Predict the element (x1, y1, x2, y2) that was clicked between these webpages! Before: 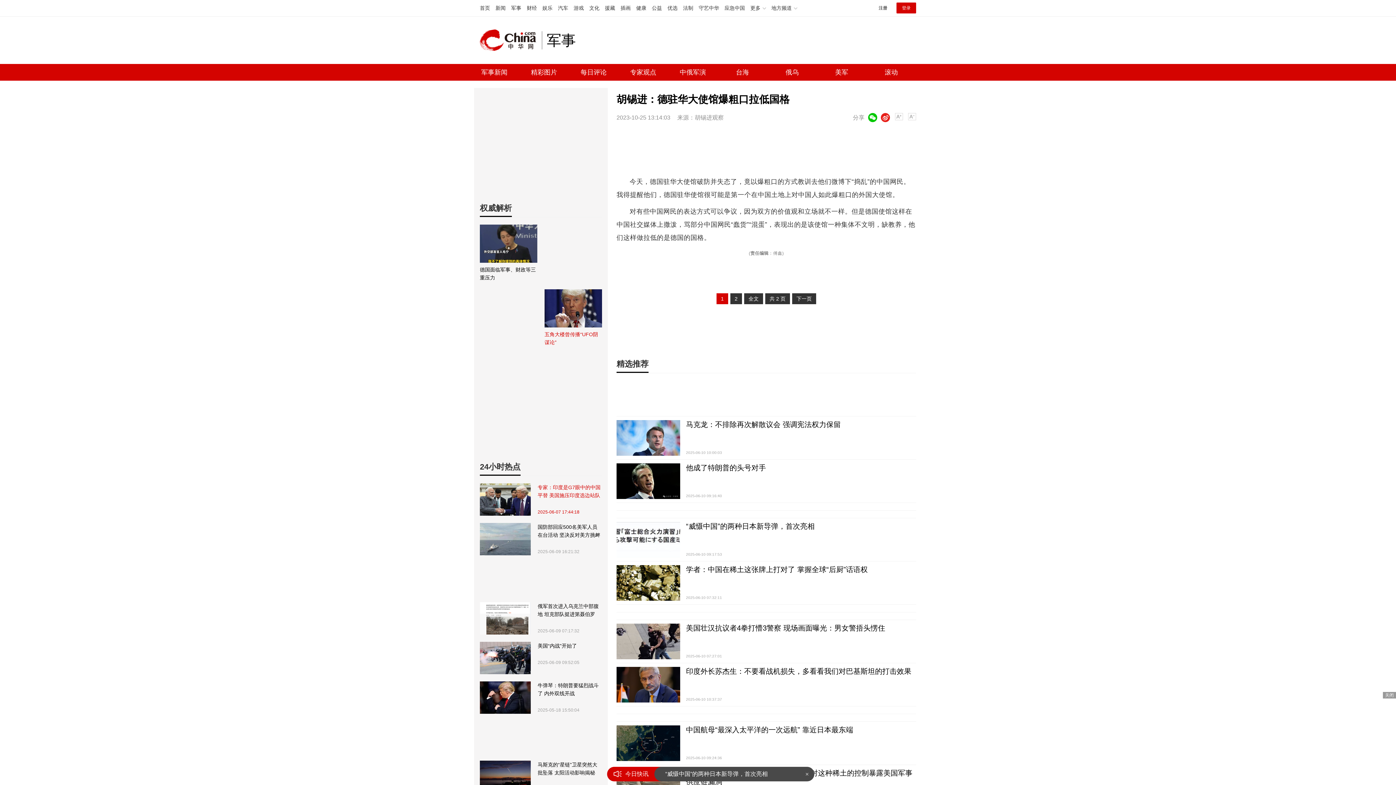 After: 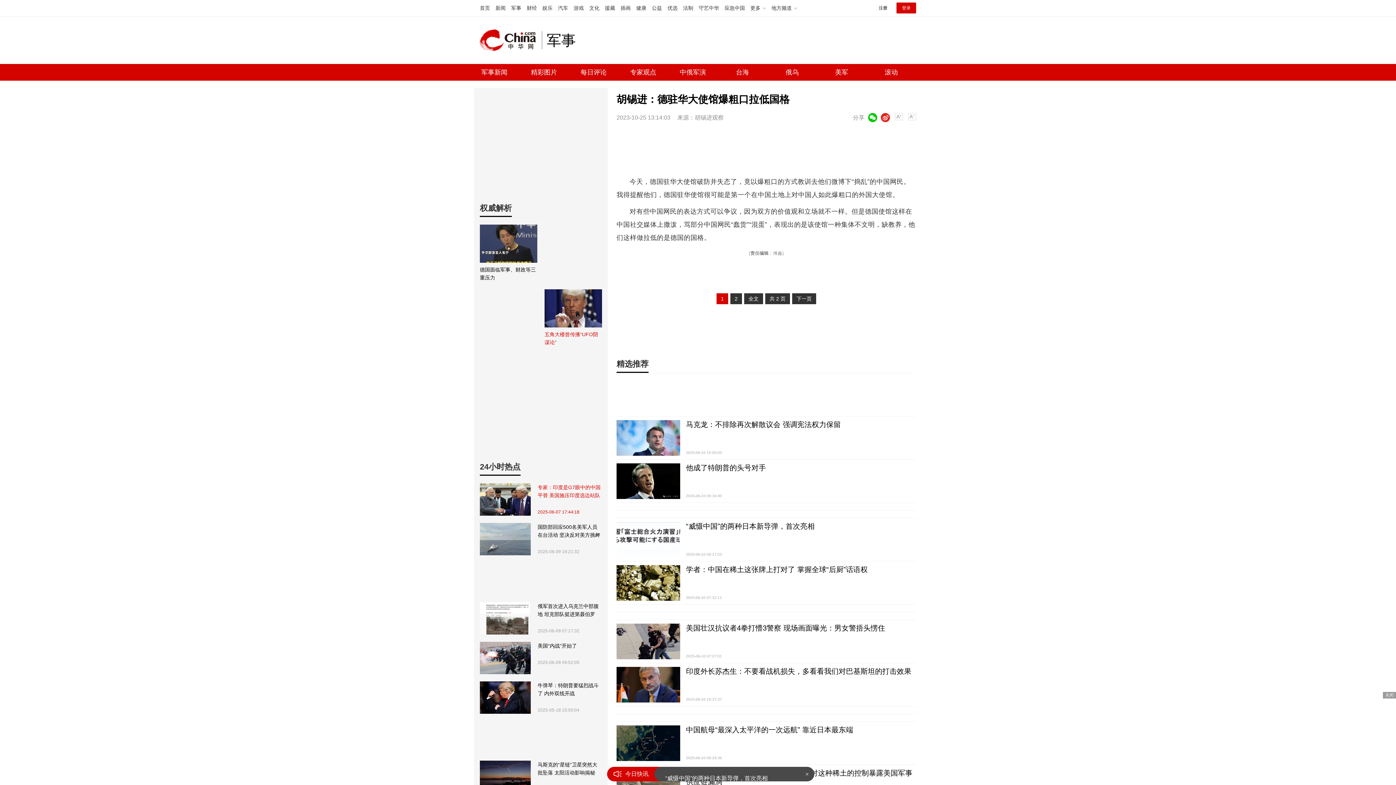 Action: bbox: (480, 224, 537, 262)